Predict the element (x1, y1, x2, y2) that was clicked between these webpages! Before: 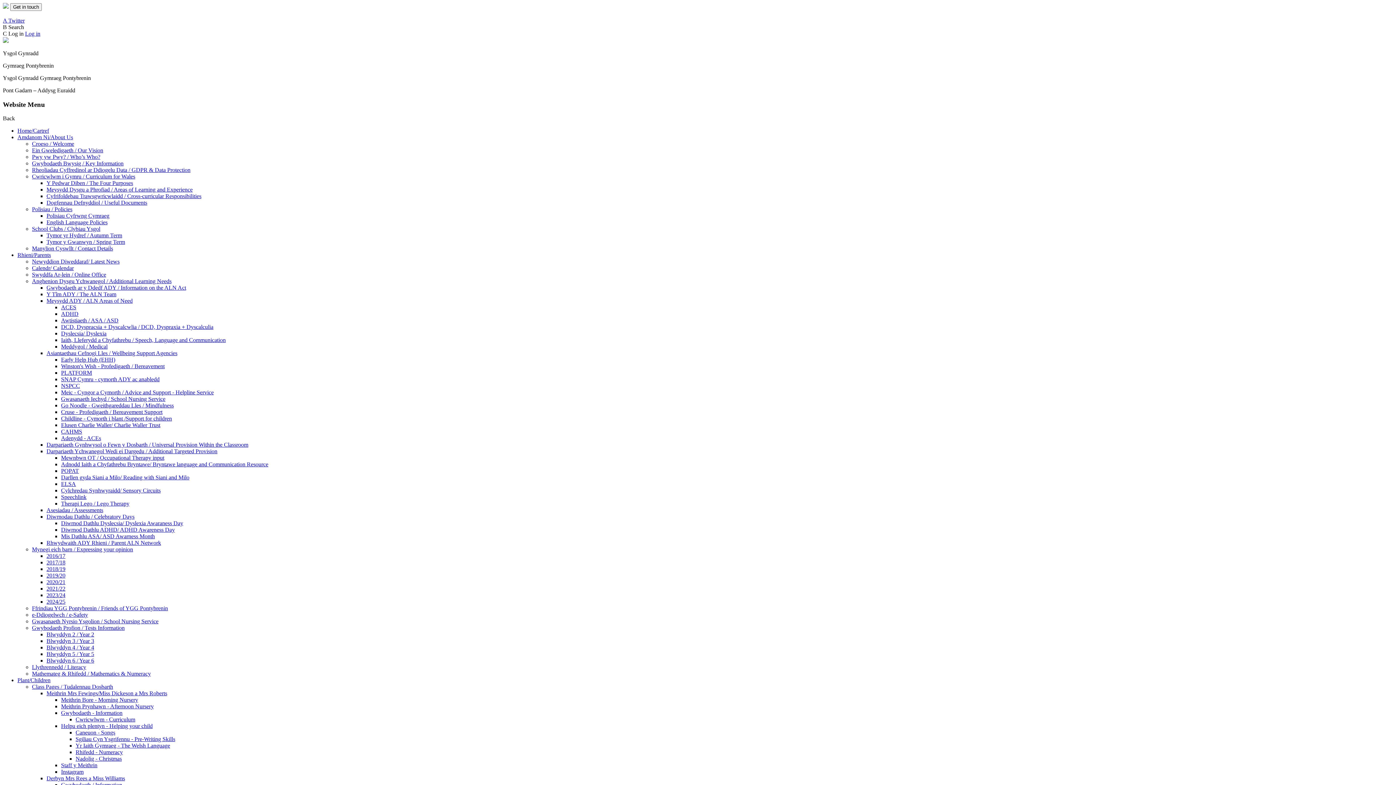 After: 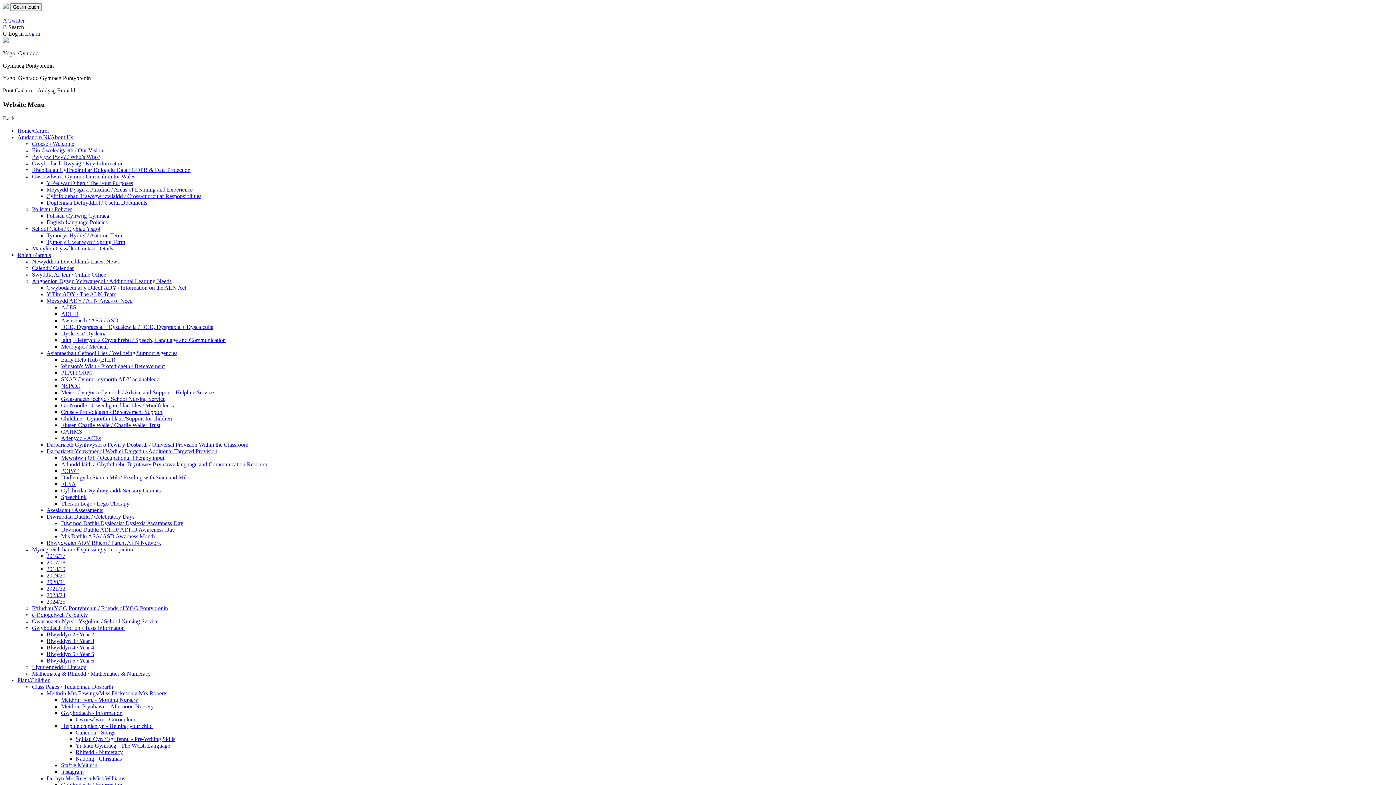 Action: bbox: (32, 258, 119, 264) label: Newyddion Diweddaraf/ Latest News